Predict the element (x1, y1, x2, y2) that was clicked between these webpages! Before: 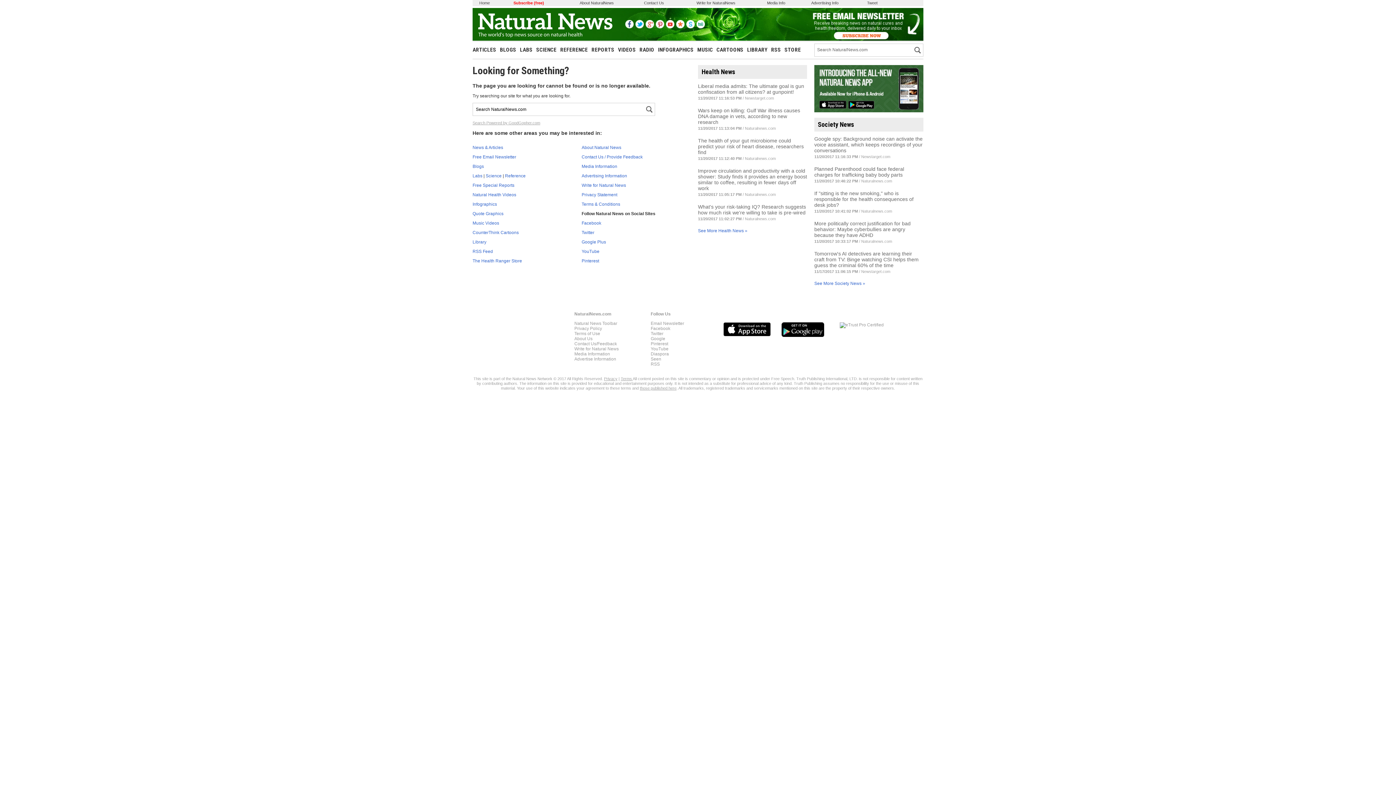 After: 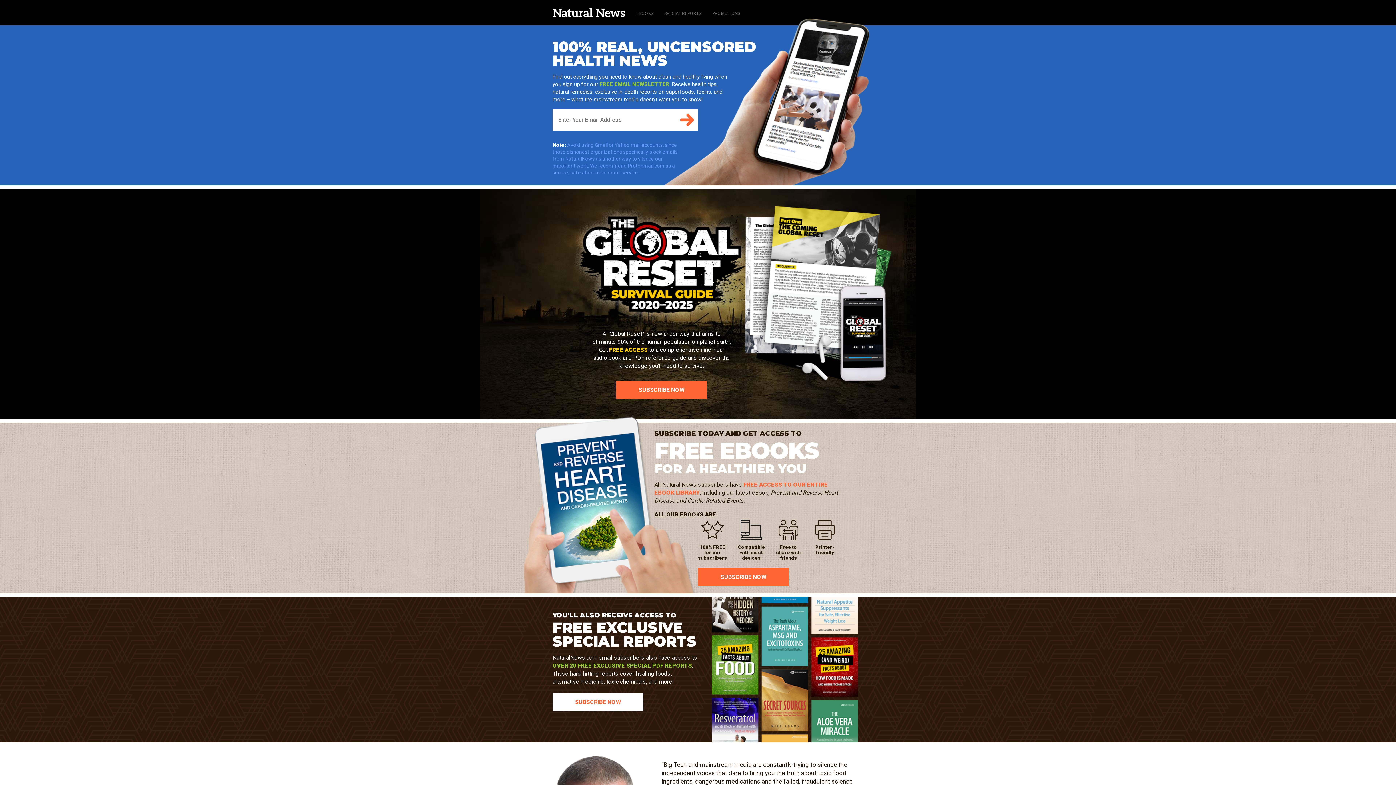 Action: bbox: (513, 0, 544, 5) label: Subscribe (free)